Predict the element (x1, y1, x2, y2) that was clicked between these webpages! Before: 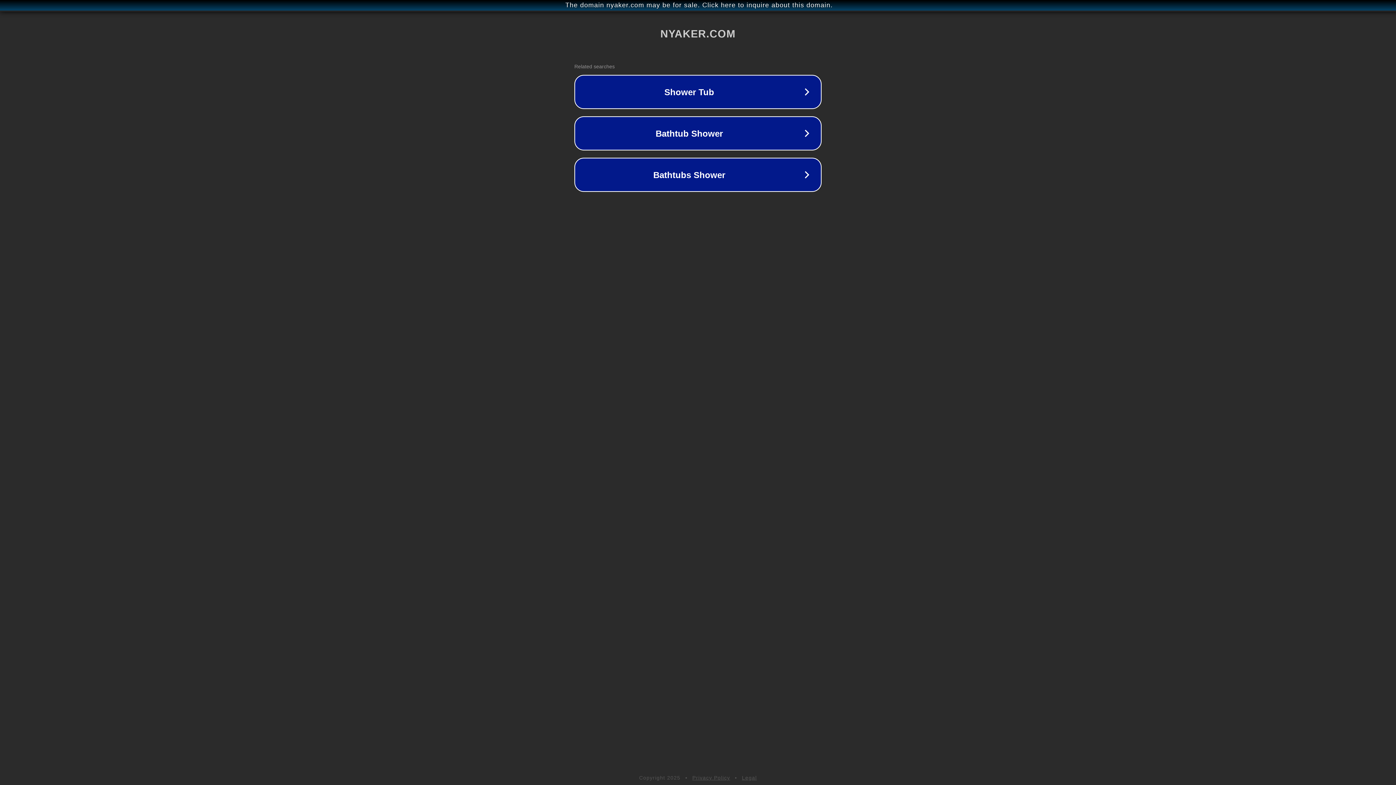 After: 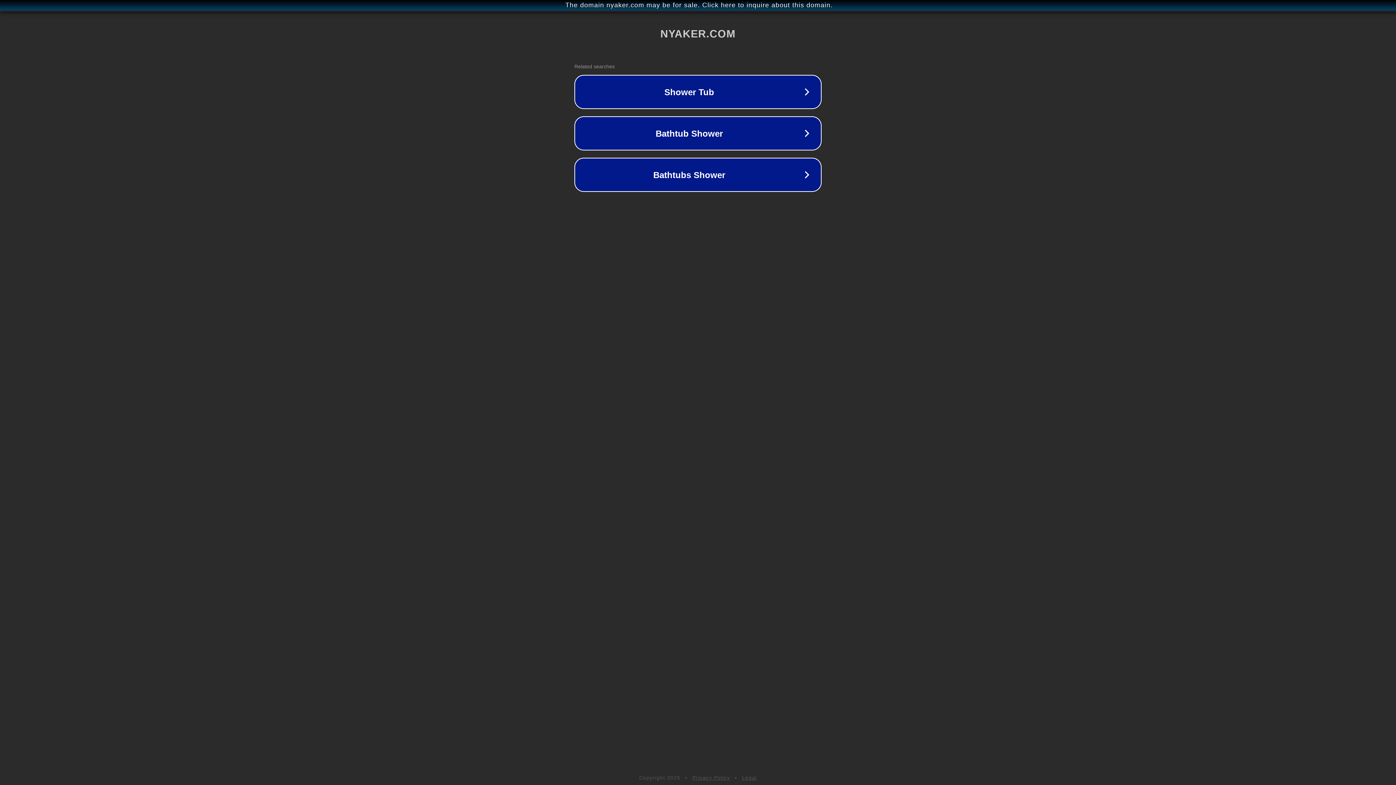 Action: label: Legal bbox: (742, 775, 757, 781)